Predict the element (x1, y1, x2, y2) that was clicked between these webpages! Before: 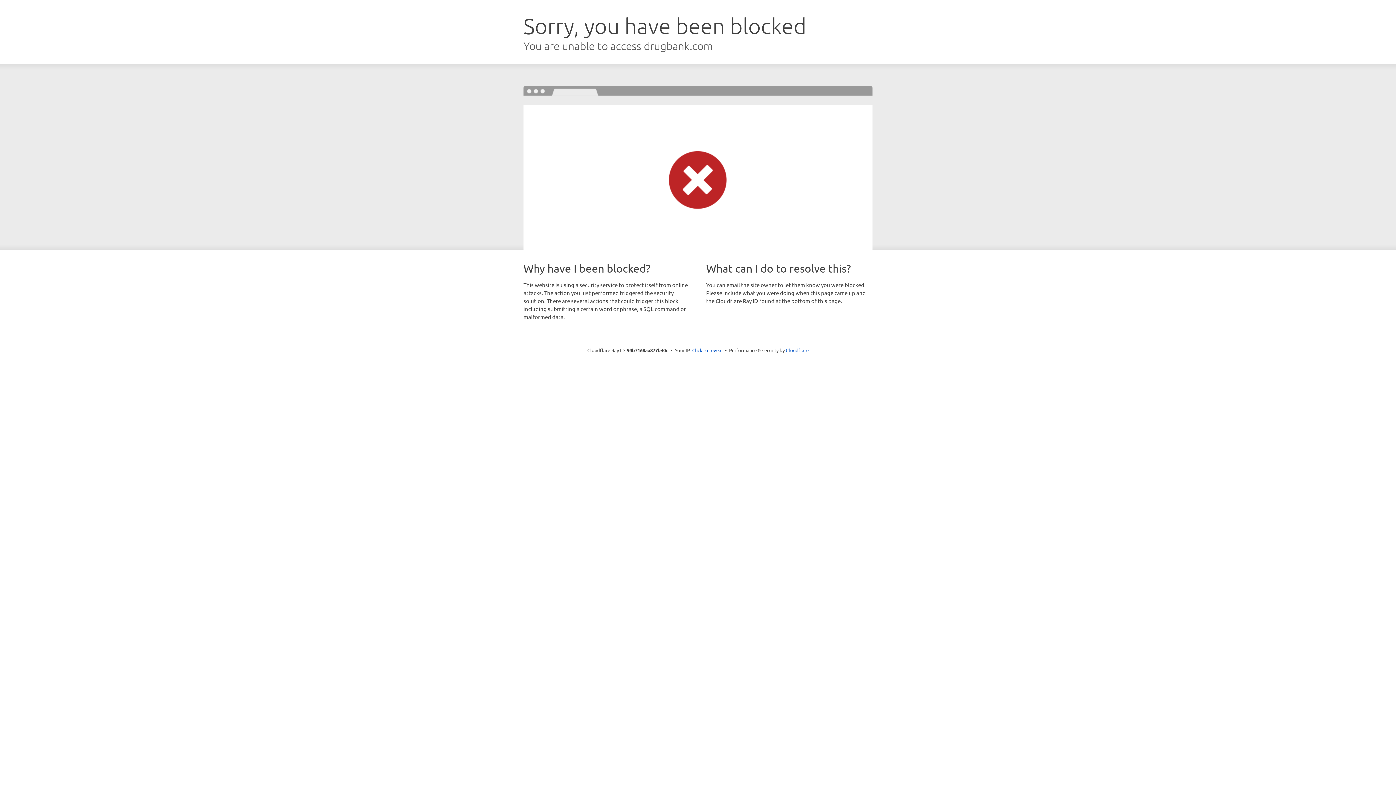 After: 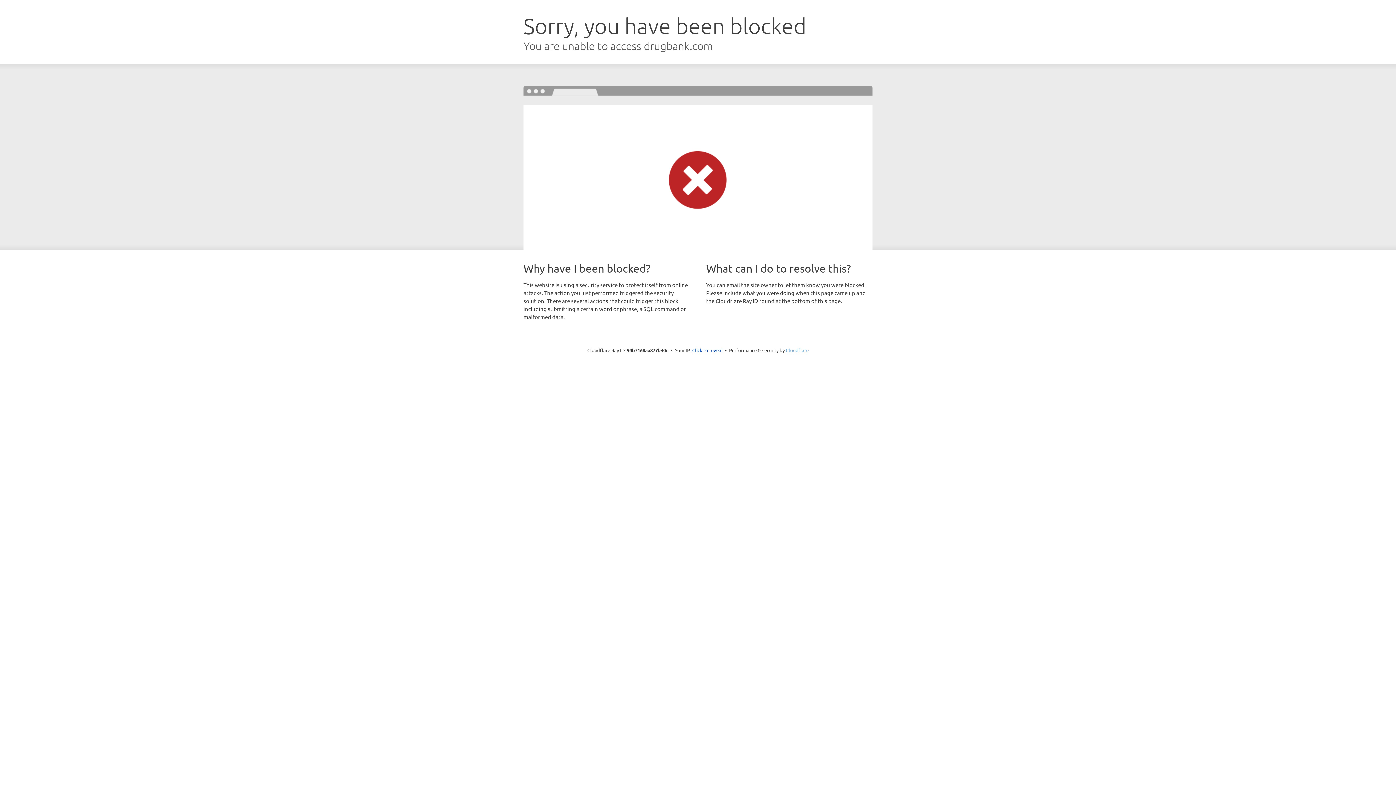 Action: bbox: (786, 347, 808, 353) label: Cloudflare